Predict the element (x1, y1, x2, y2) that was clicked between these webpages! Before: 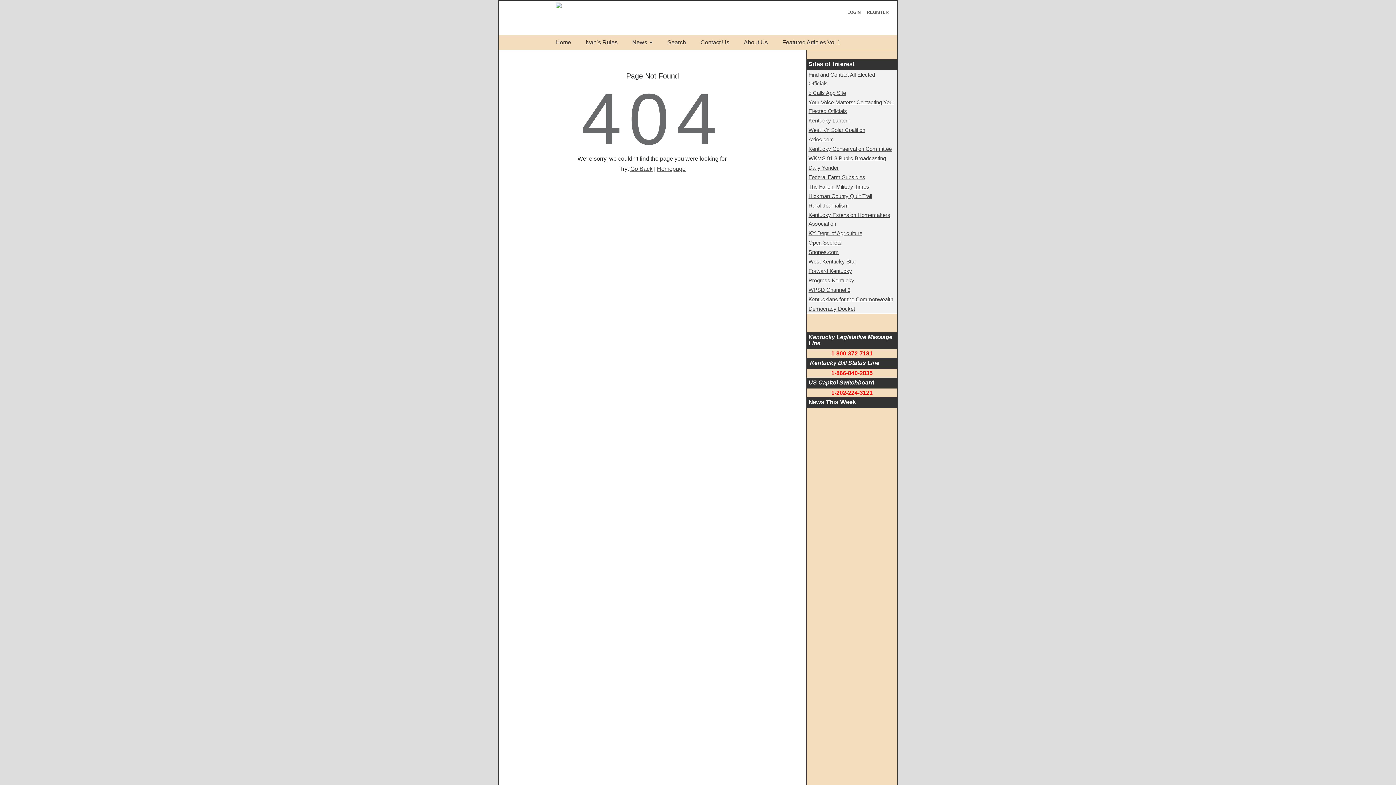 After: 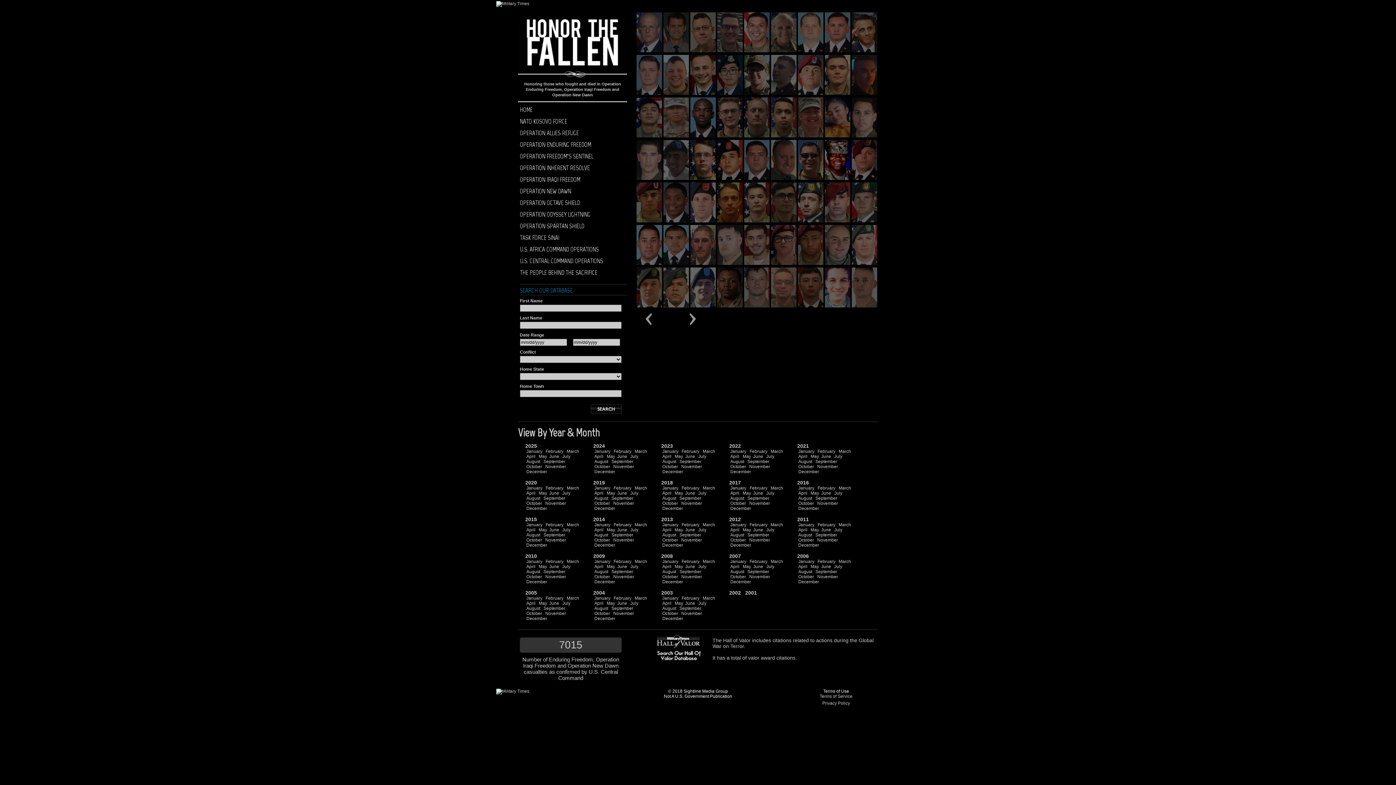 Action: bbox: (808, 183, 869, 189) label: The Fallen: Military Times